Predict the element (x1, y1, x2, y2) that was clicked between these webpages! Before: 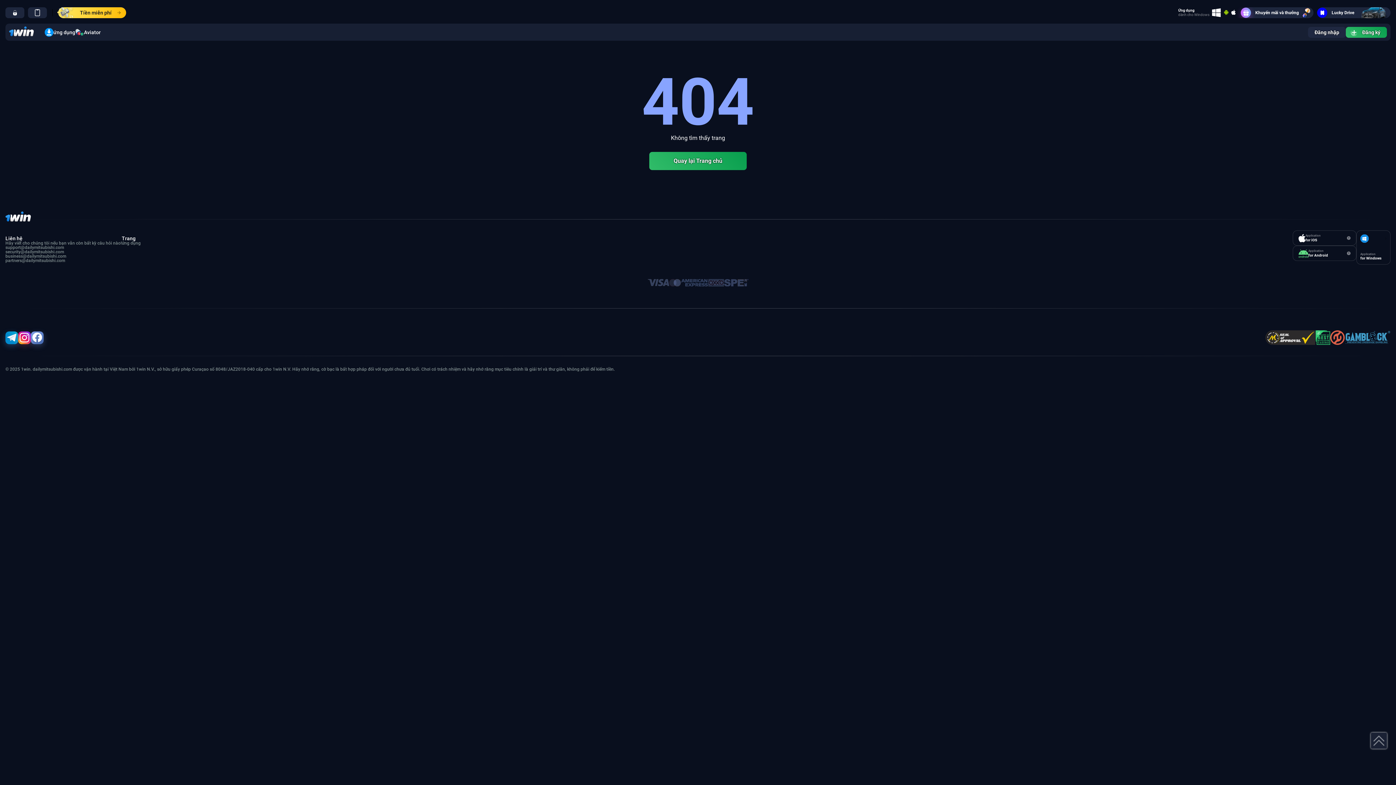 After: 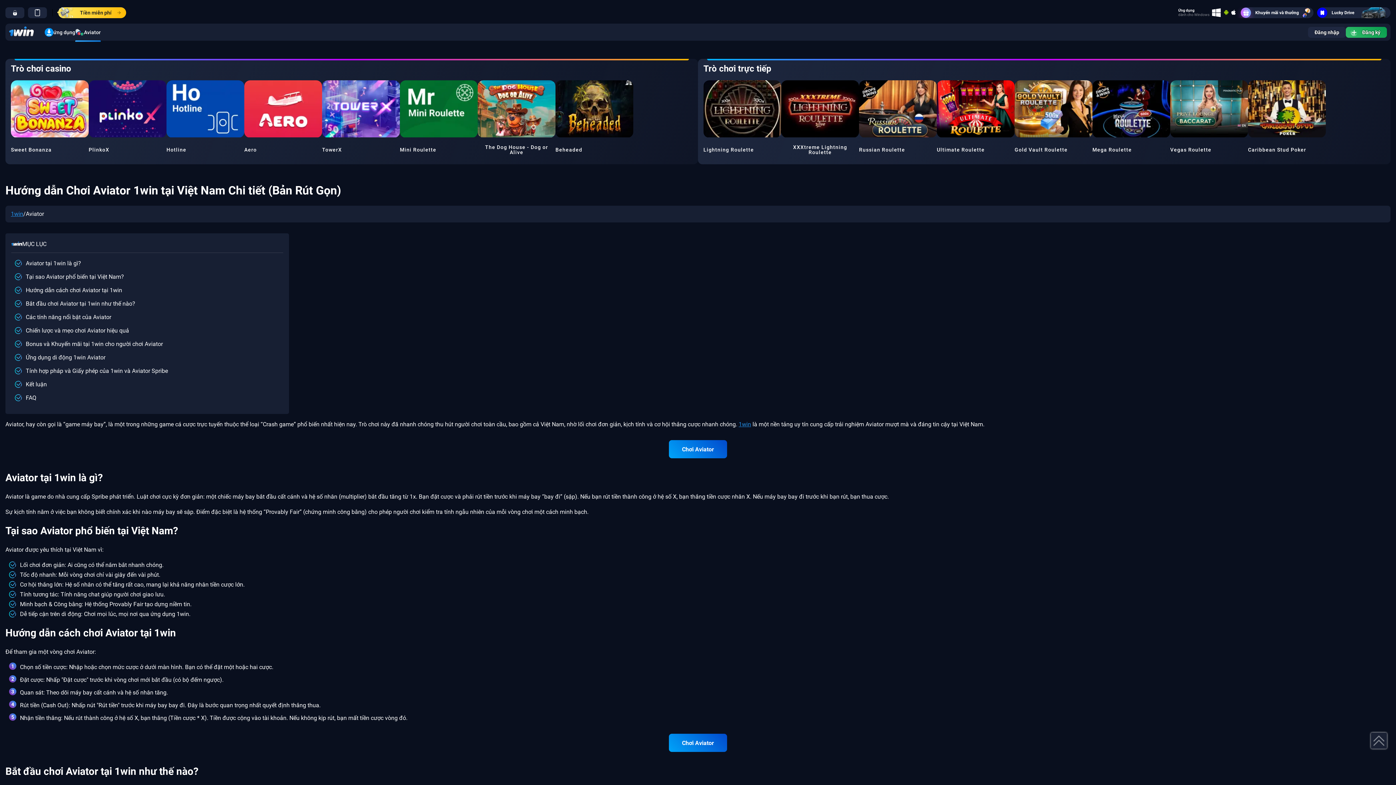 Action: bbox: (75, 27, 100, 36) label: Aviator